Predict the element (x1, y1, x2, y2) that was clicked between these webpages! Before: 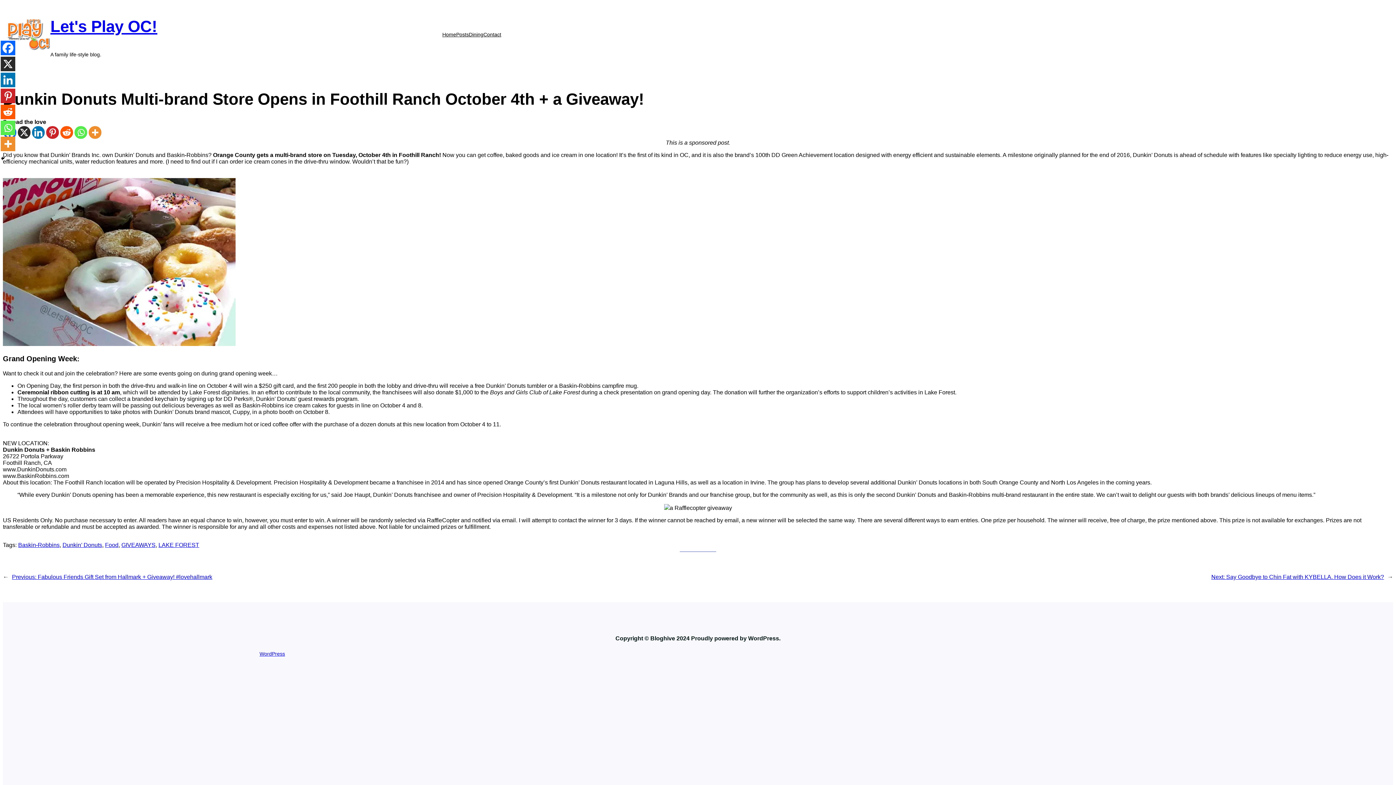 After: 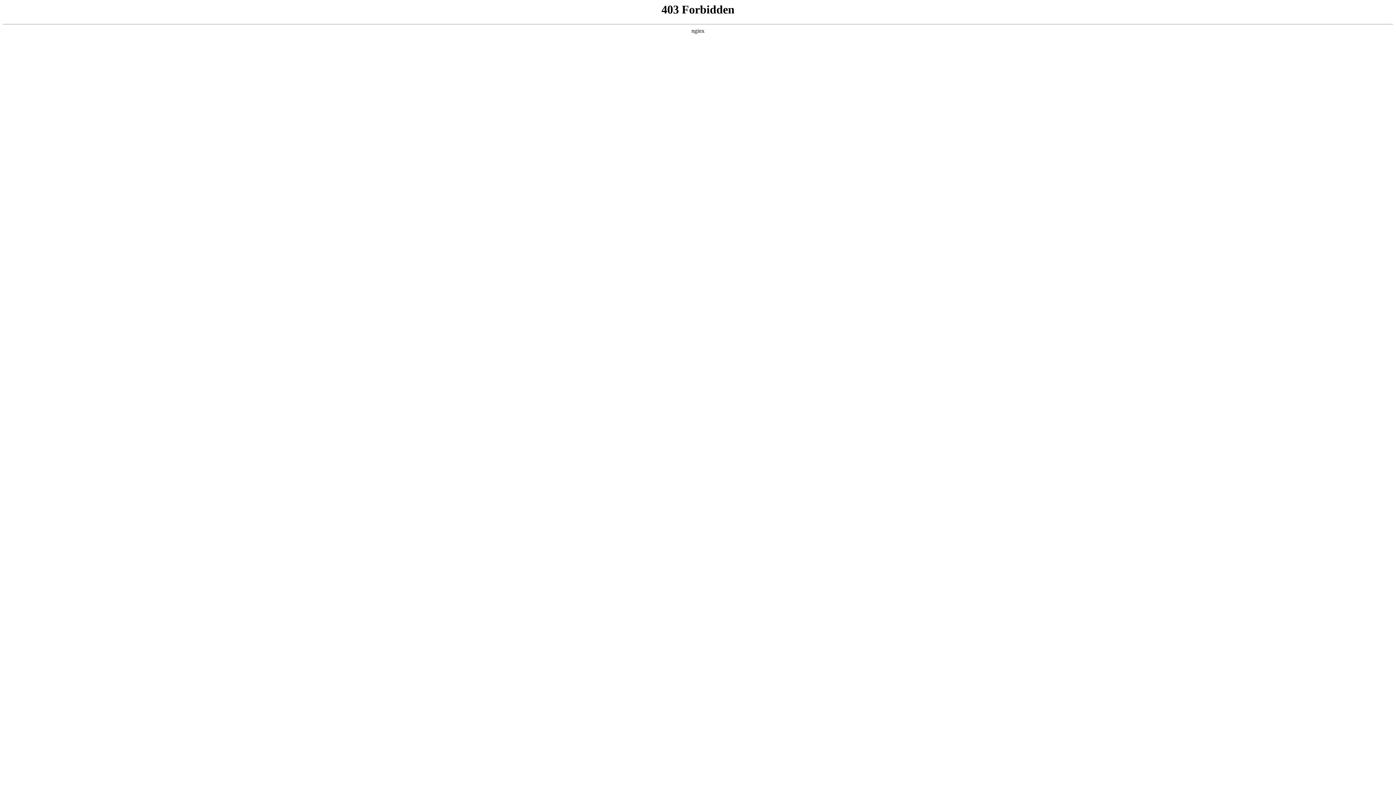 Action: bbox: (259, 651, 285, 657) label: WordPress